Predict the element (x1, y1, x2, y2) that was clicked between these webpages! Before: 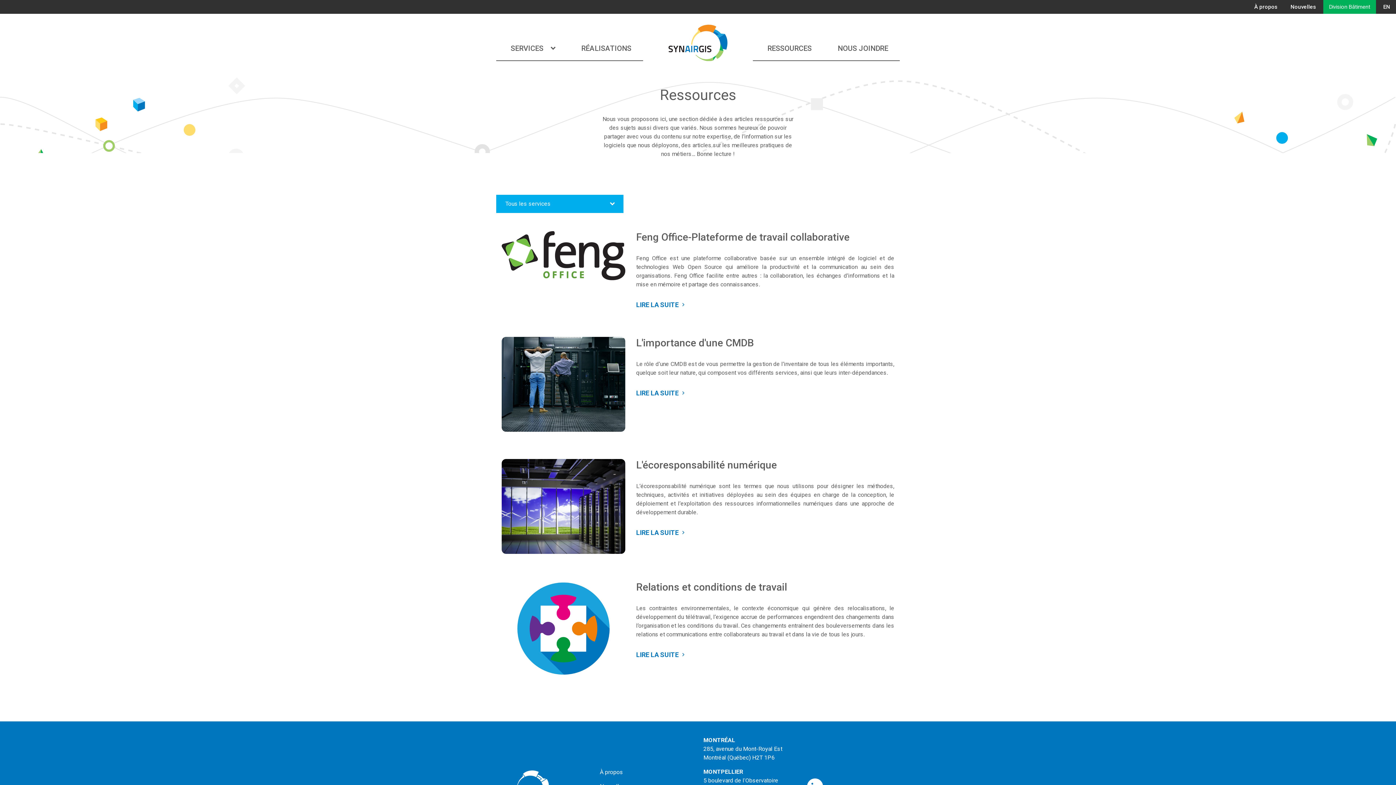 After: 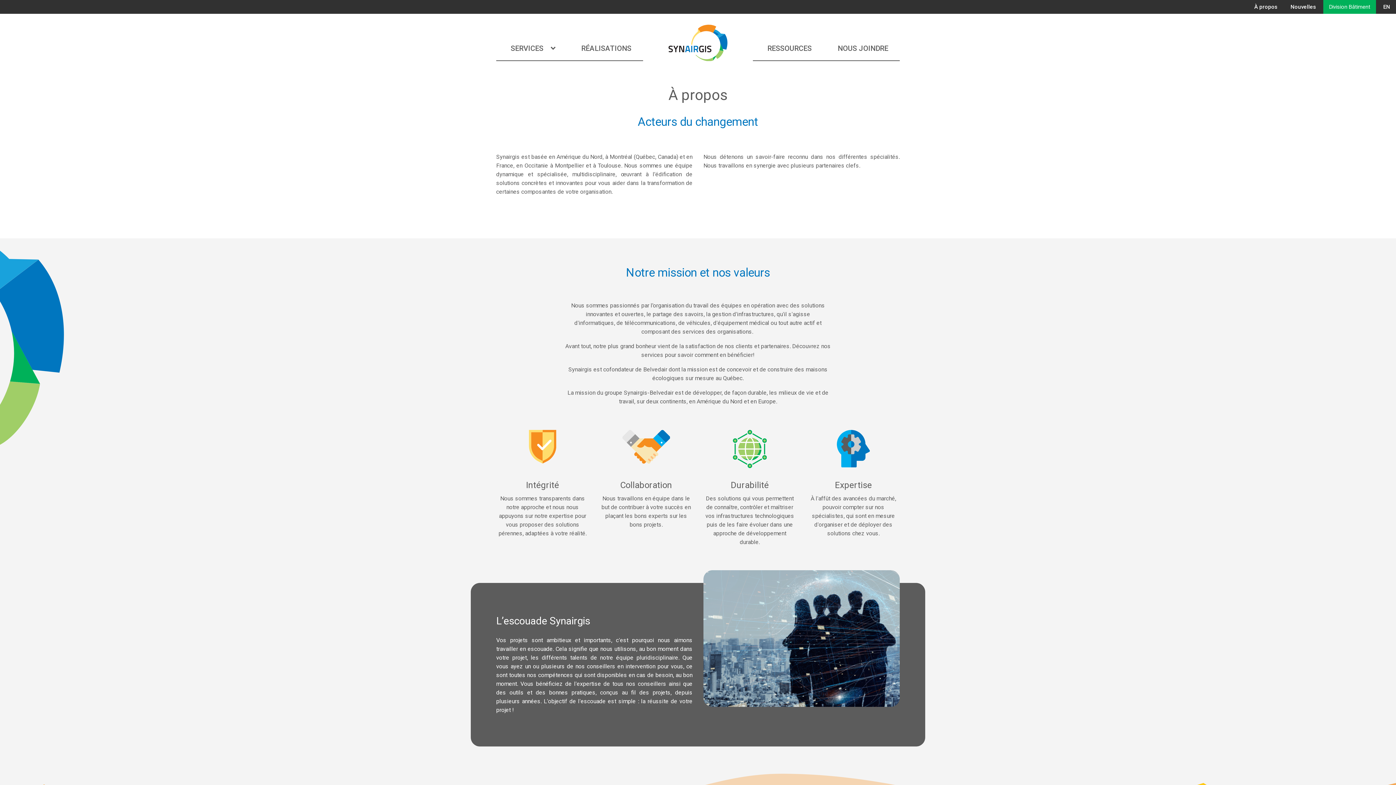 Action: label: À propos bbox: (1248, 0, 1283, 13)